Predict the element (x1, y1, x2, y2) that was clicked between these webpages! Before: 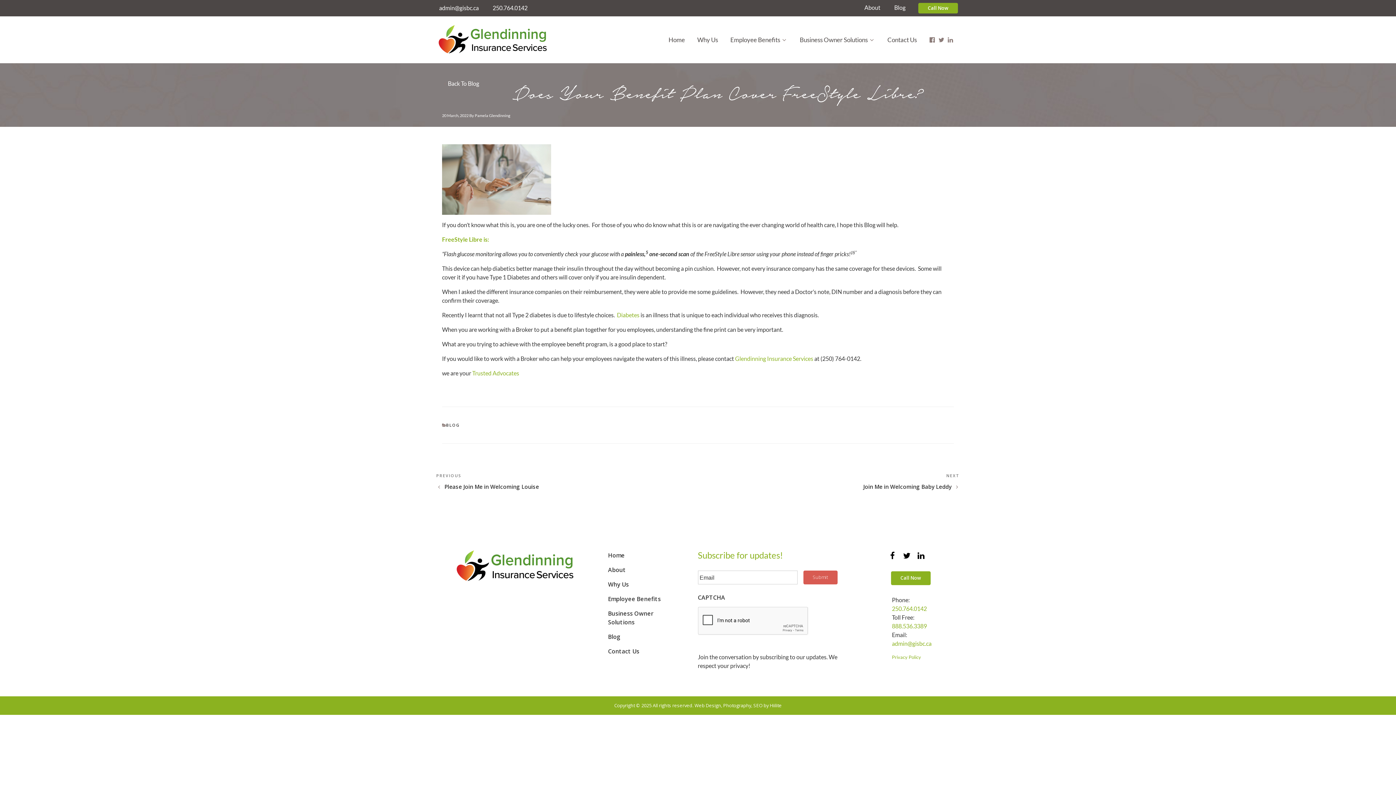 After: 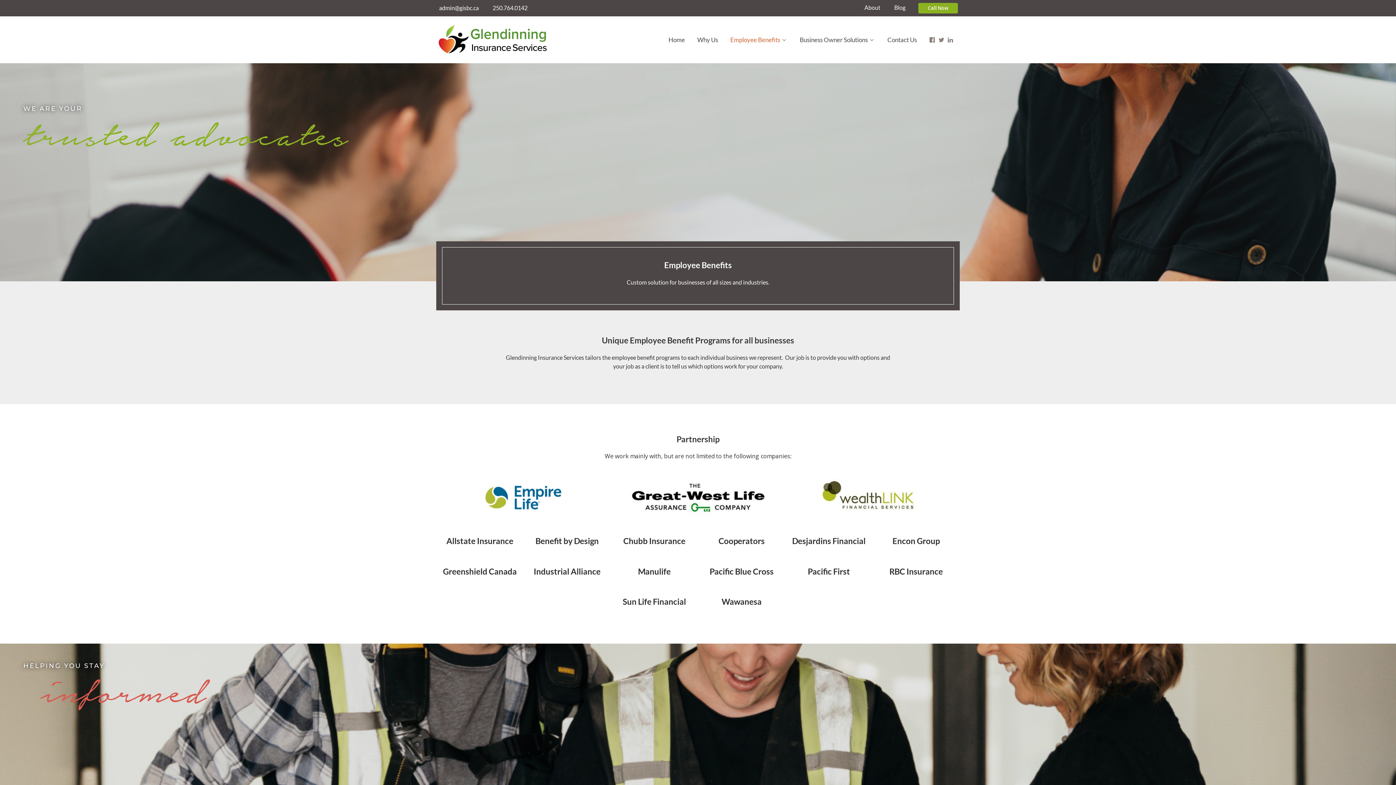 Action: label: Employee Benefits  bbox: (724, 29, 793, 50)